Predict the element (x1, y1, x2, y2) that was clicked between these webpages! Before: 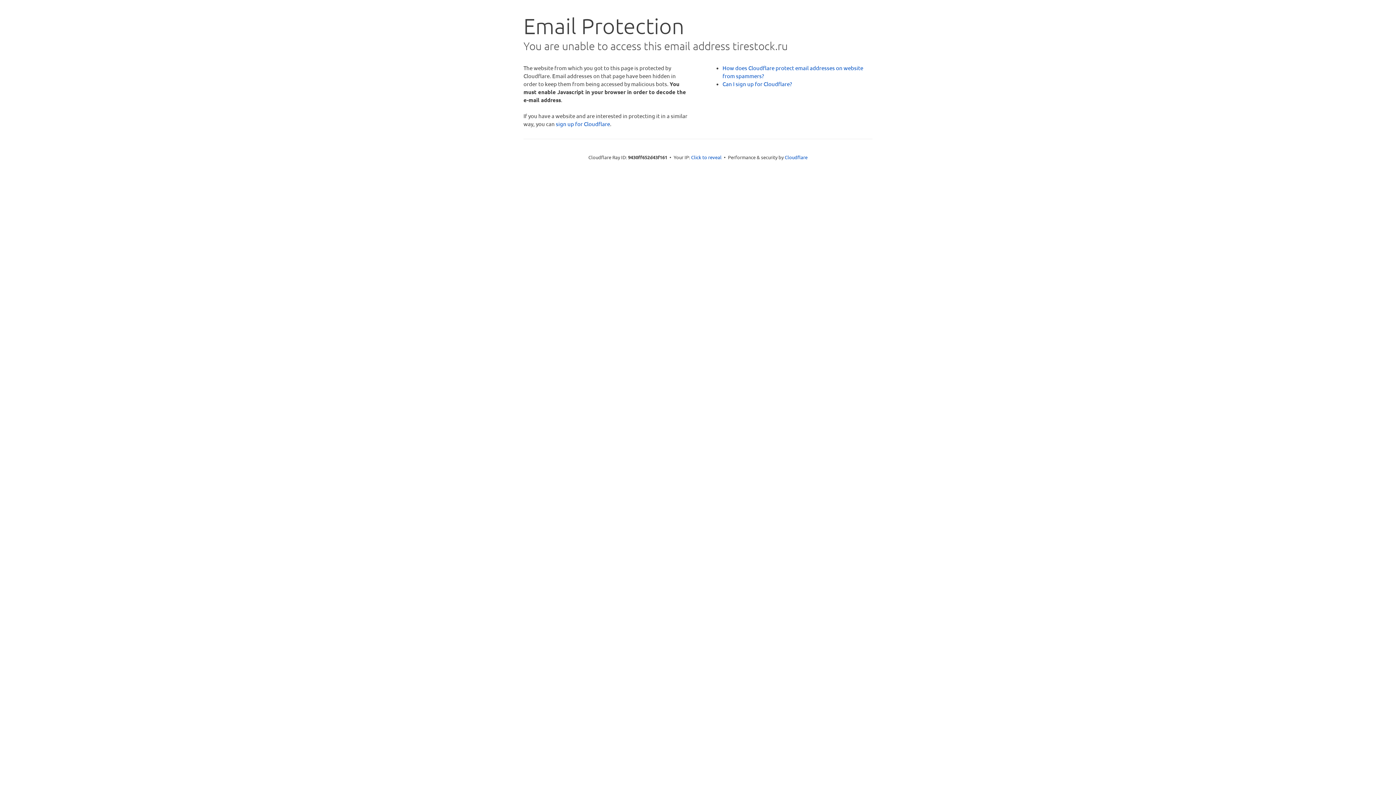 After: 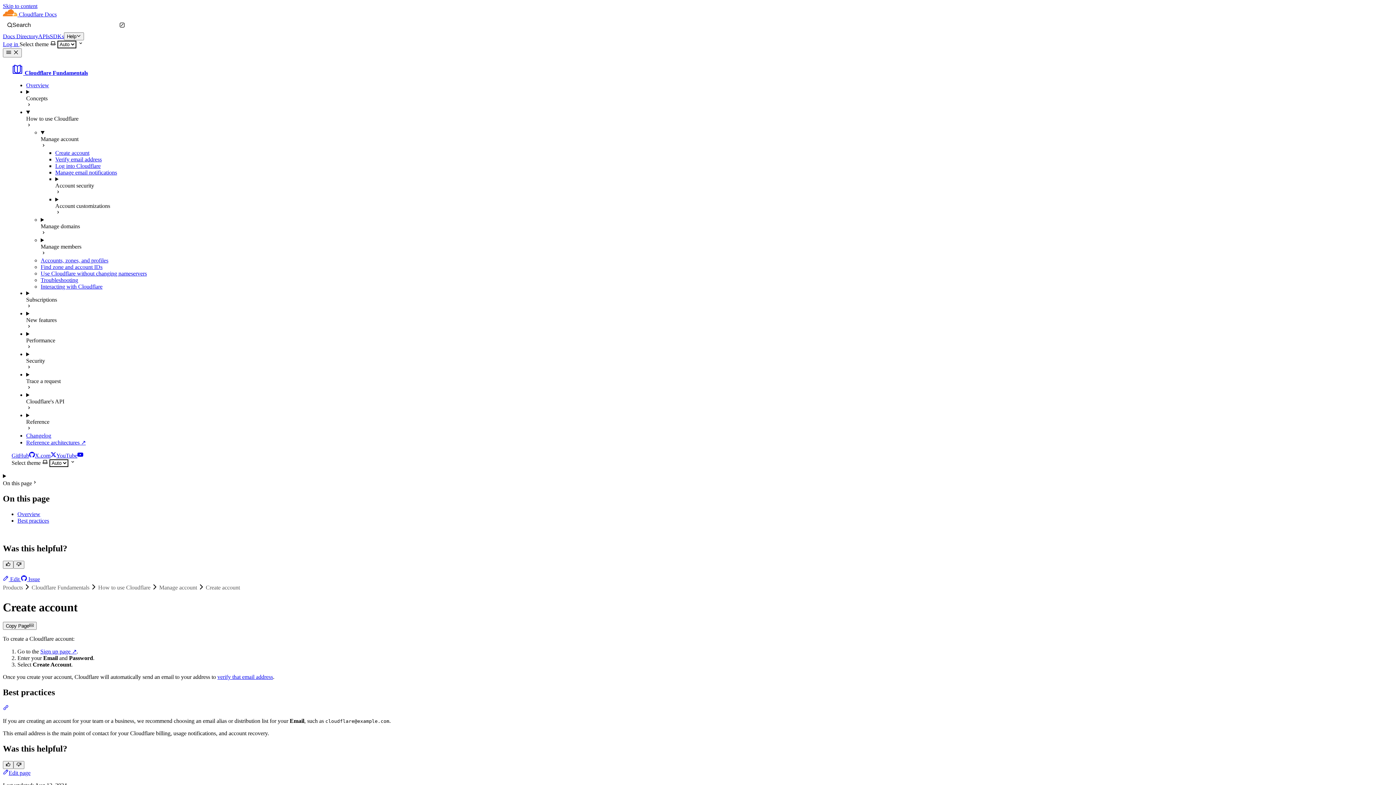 Action: label: Can I sign up for Cloudflare? bbox: (722, 80, 792, 87)